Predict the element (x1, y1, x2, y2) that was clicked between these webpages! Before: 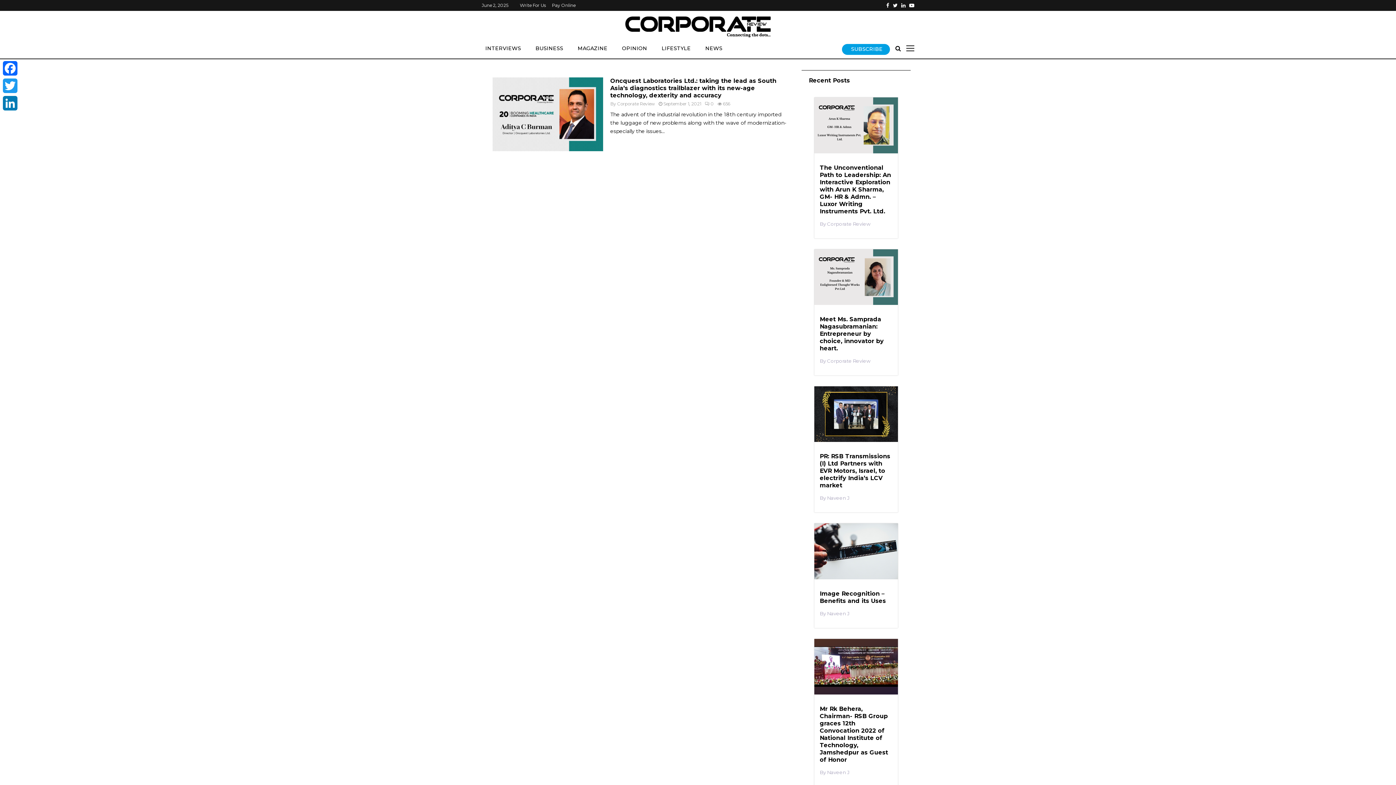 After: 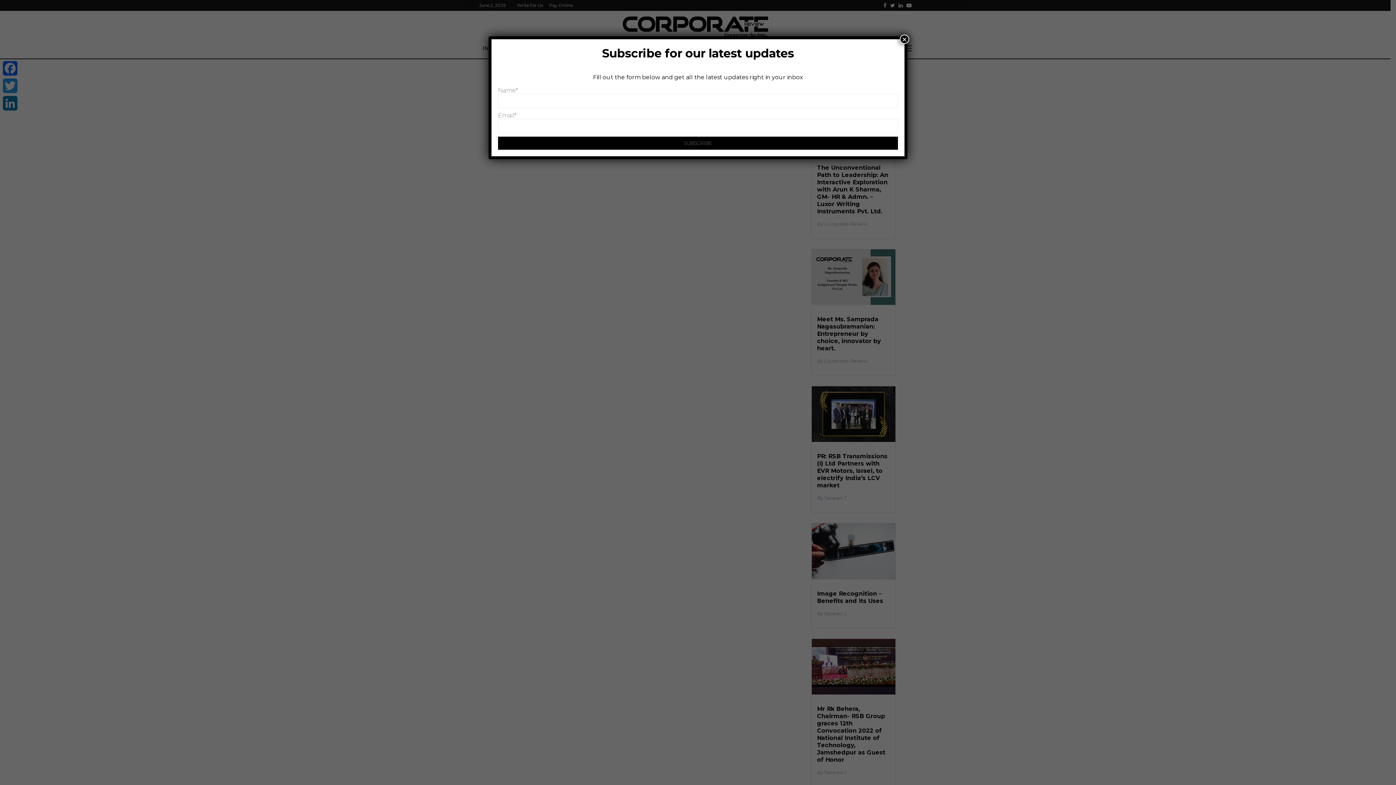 Action: label: SUBSCRIBE bbox: (851, 38, 882, 60)